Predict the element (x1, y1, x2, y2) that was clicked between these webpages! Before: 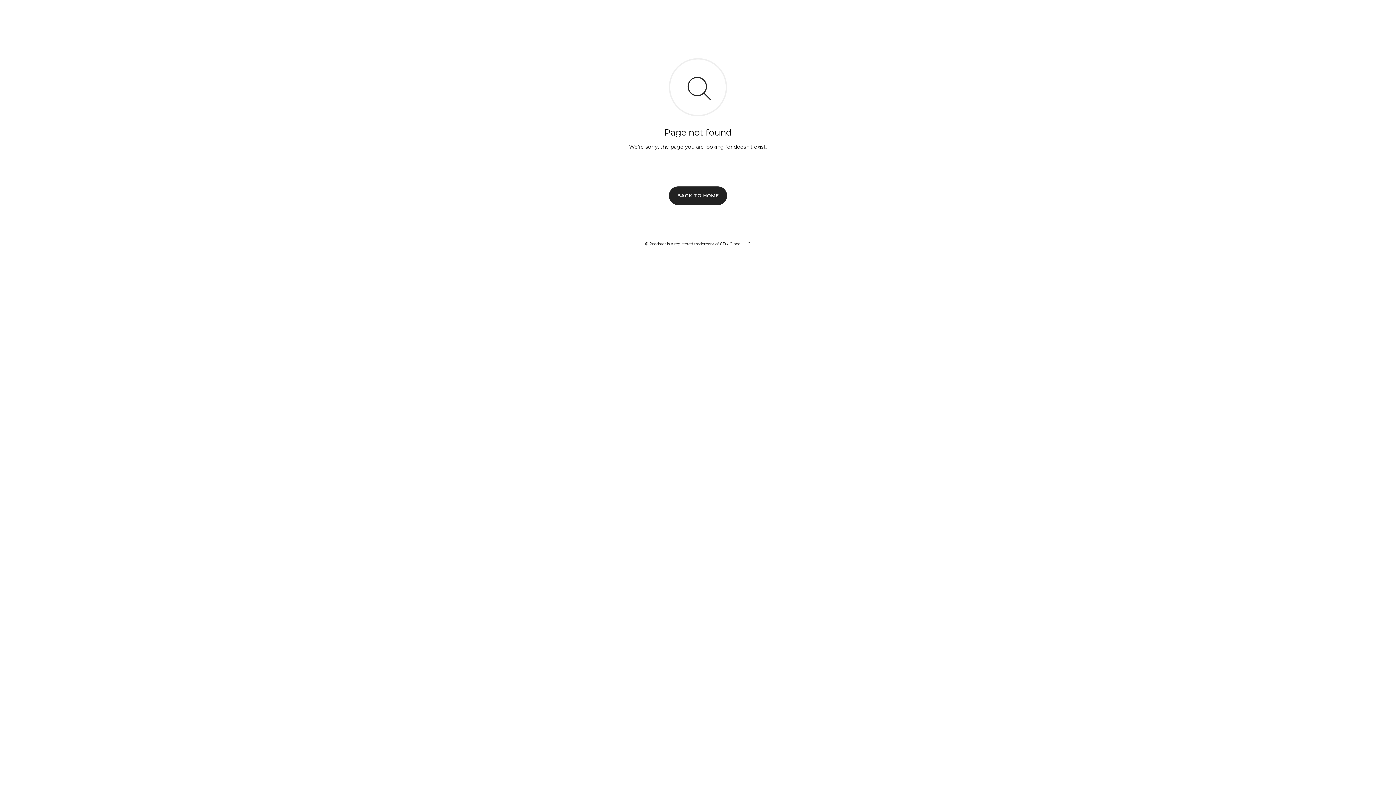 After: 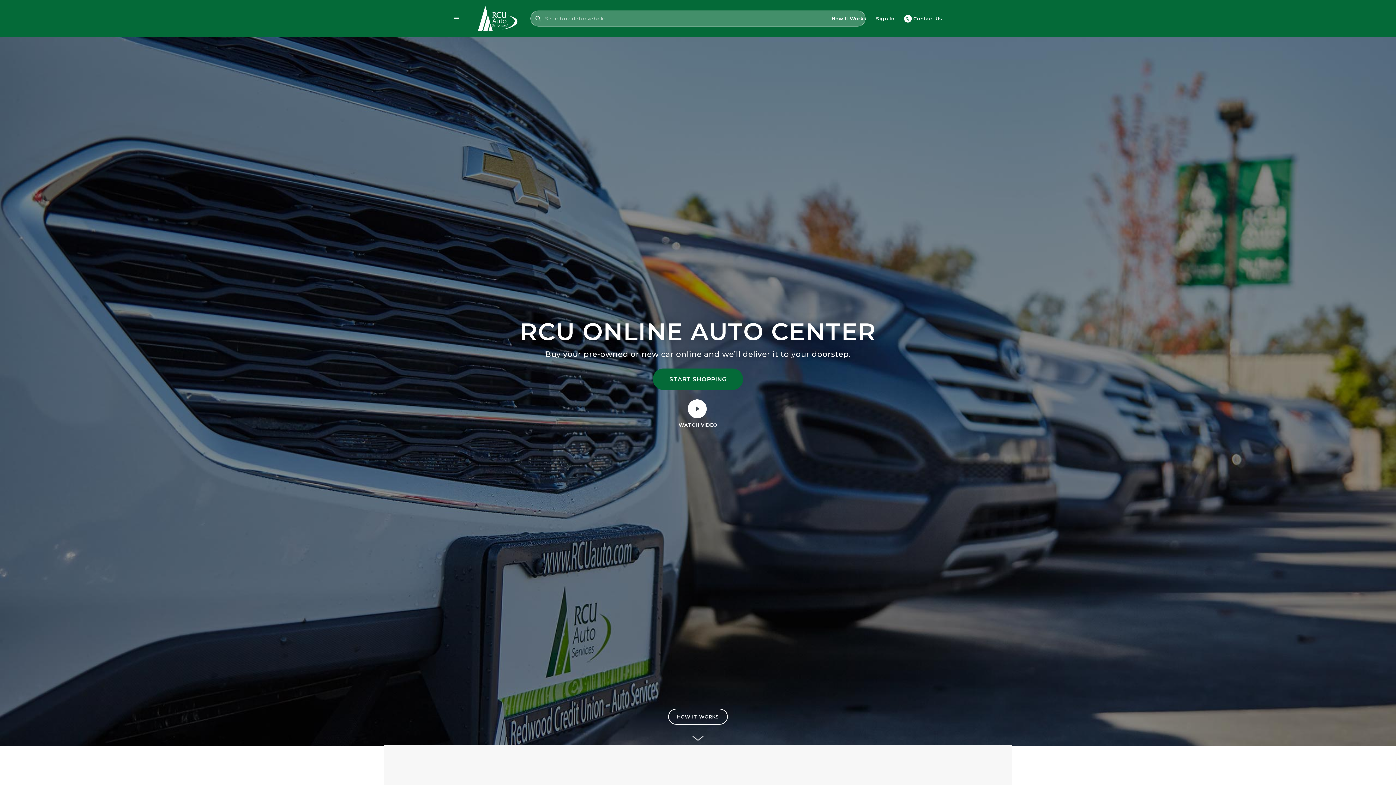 Action: label: BACK TO HOME bbox: (669, 186, 727, 204)